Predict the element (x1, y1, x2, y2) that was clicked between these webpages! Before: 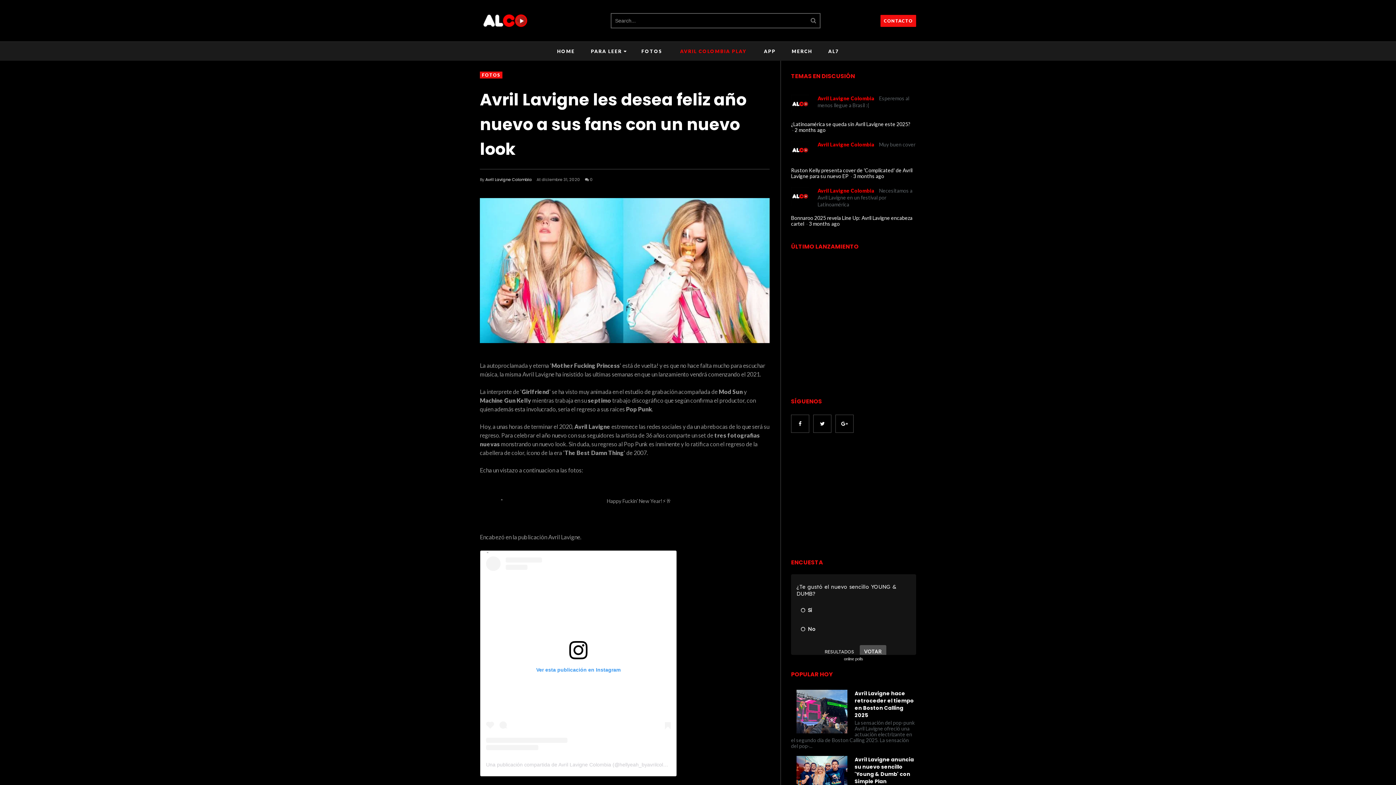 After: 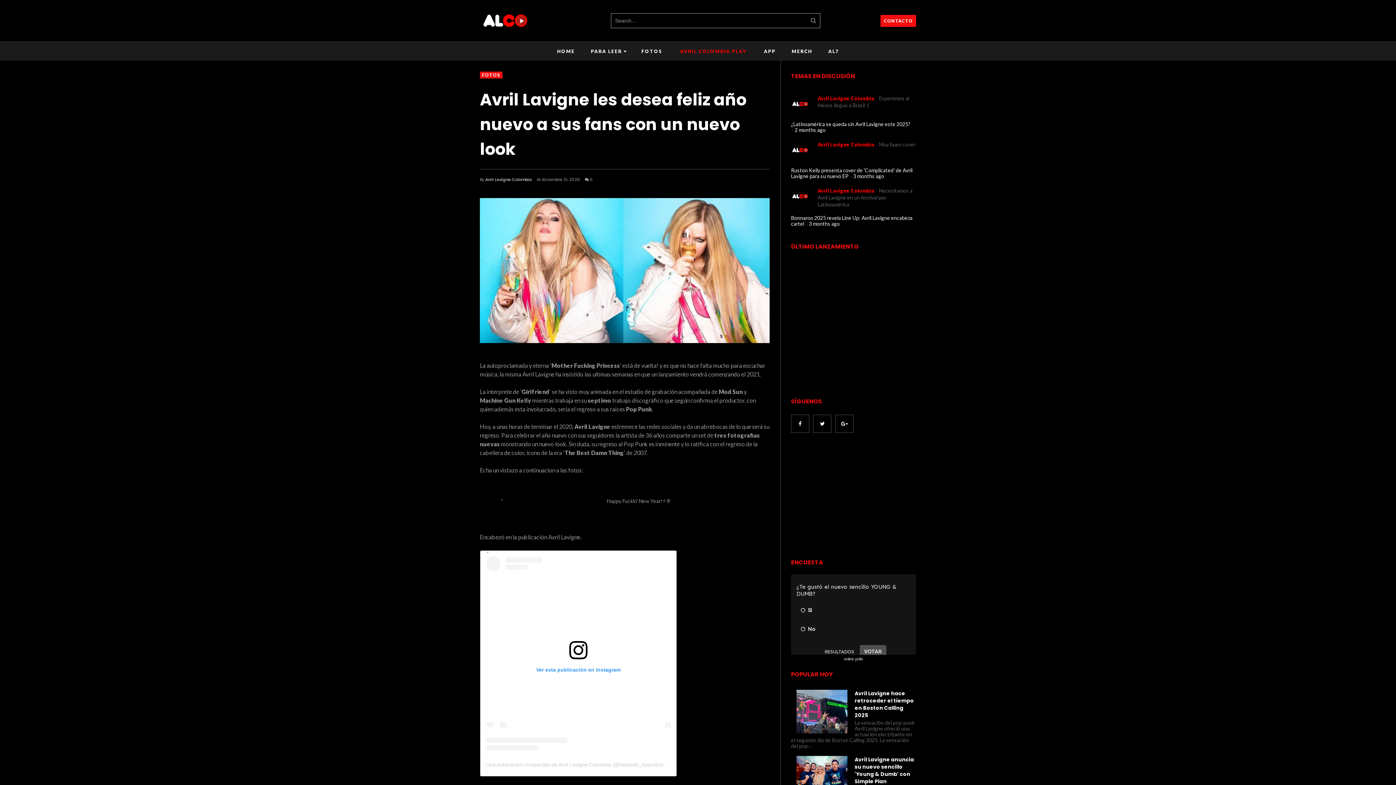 Action: label: Una publicación compartida de Avril Lavigne Colombia (@hellyeah_byavrilcolombia) bbox: (486, 762, 679, 768)